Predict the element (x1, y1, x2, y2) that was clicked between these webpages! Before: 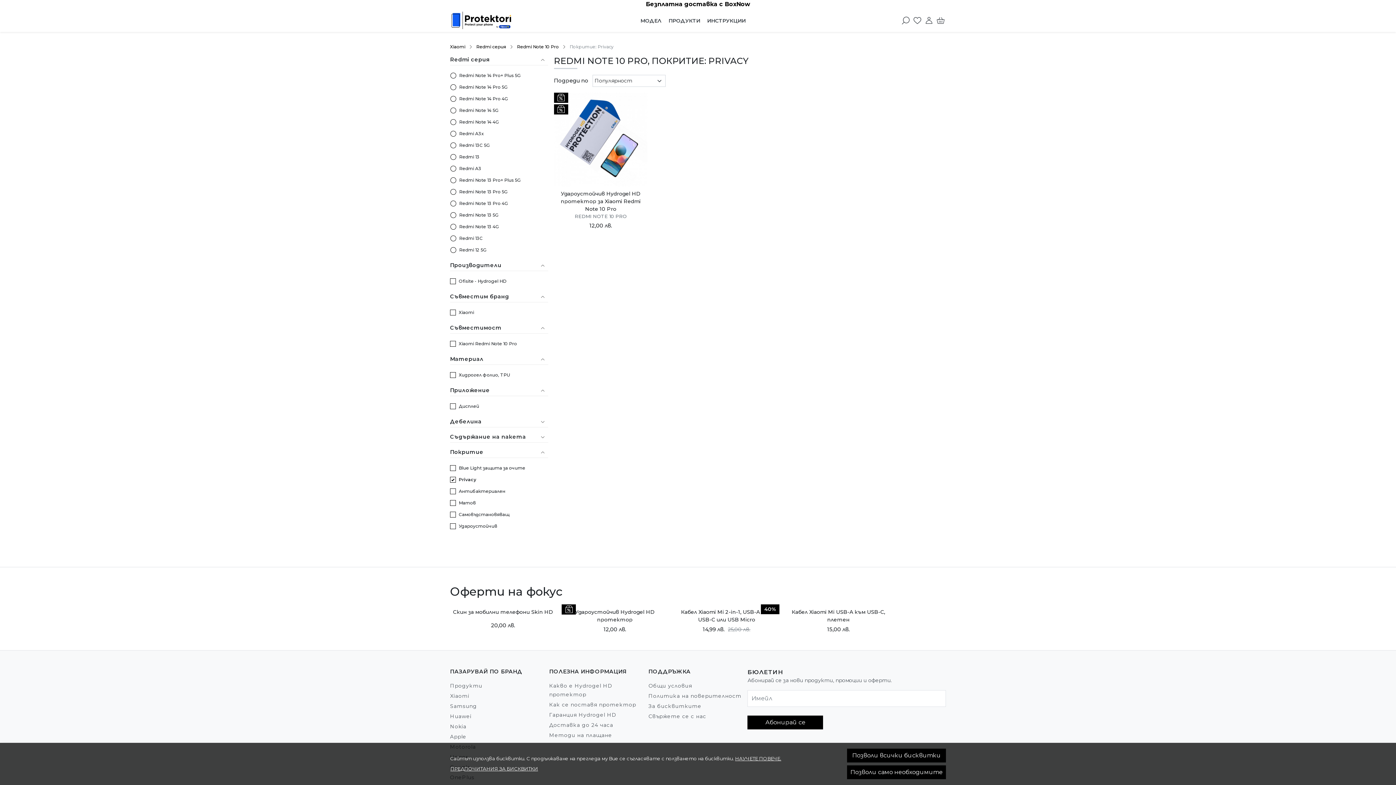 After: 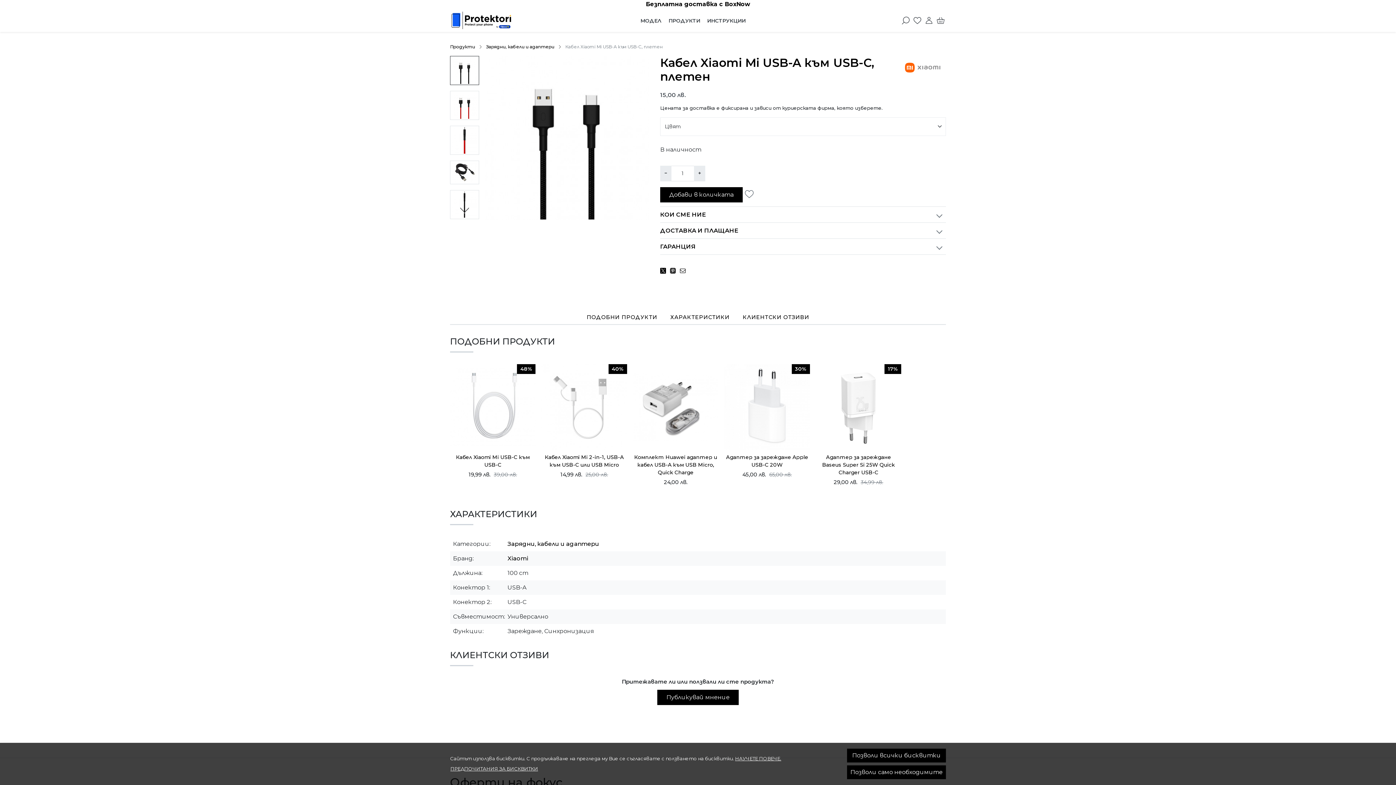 Action: bbox: (785, 604, 891, 623) label: Кабел Xiaomi Mi USB-A към USB-C, плетен